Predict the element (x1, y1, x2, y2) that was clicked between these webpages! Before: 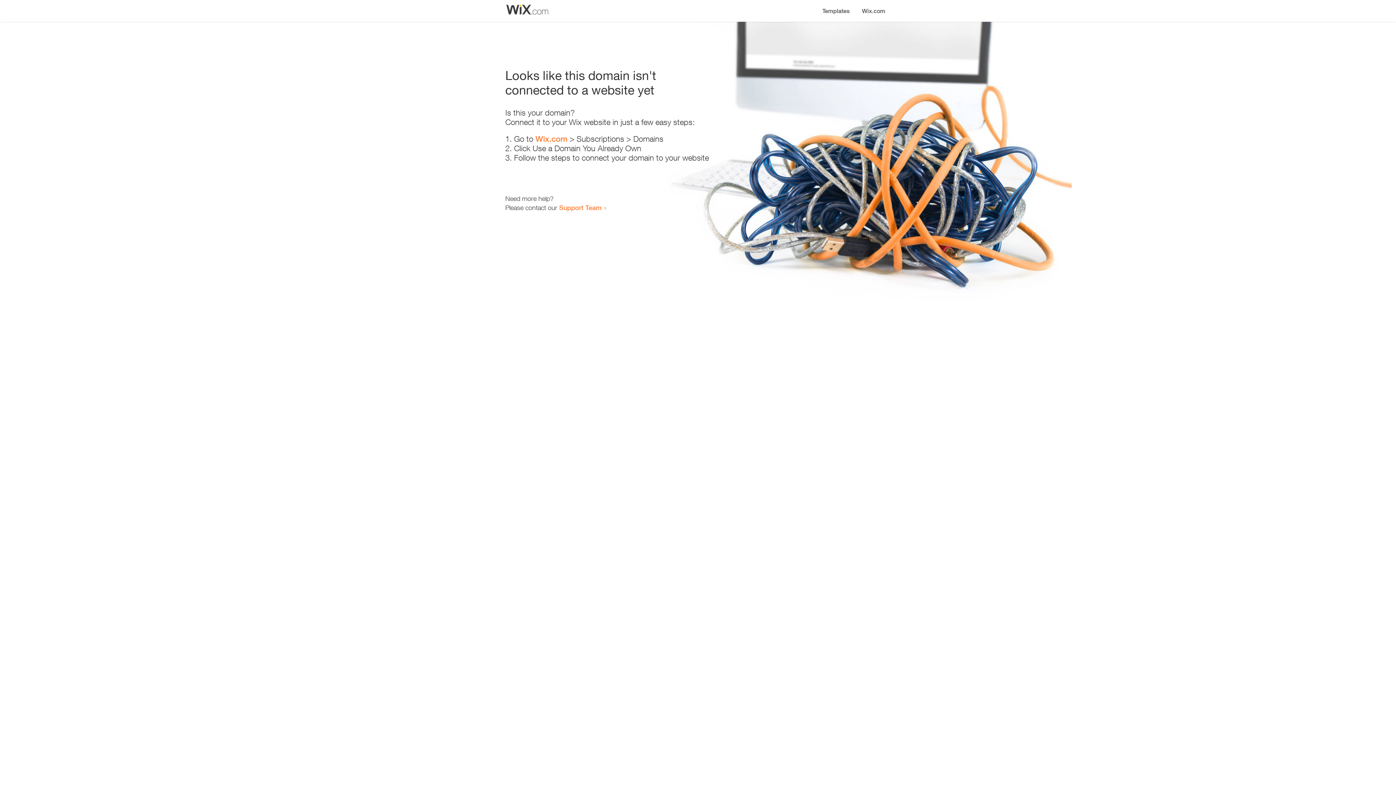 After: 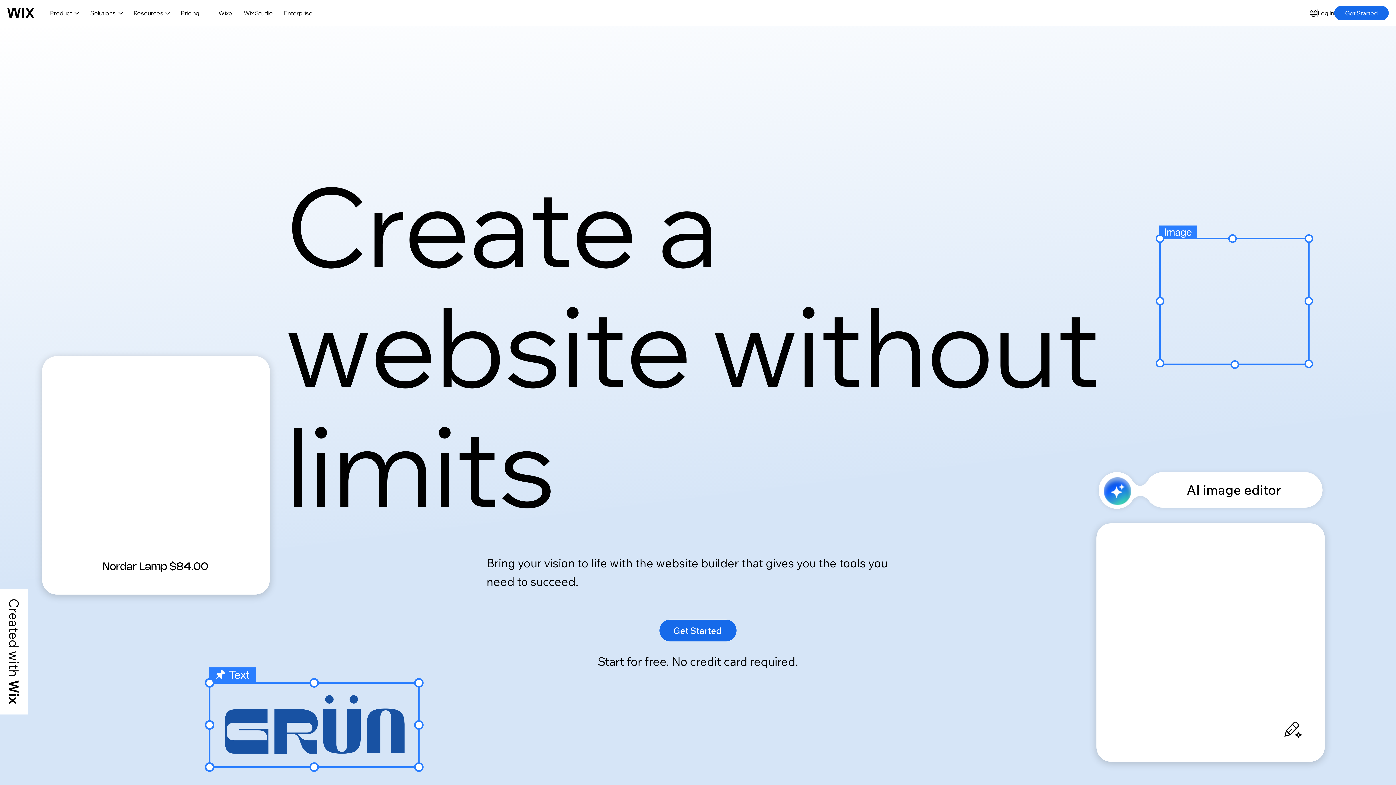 Action: label: Wix.com bbox: (856, 0, 890, 14)